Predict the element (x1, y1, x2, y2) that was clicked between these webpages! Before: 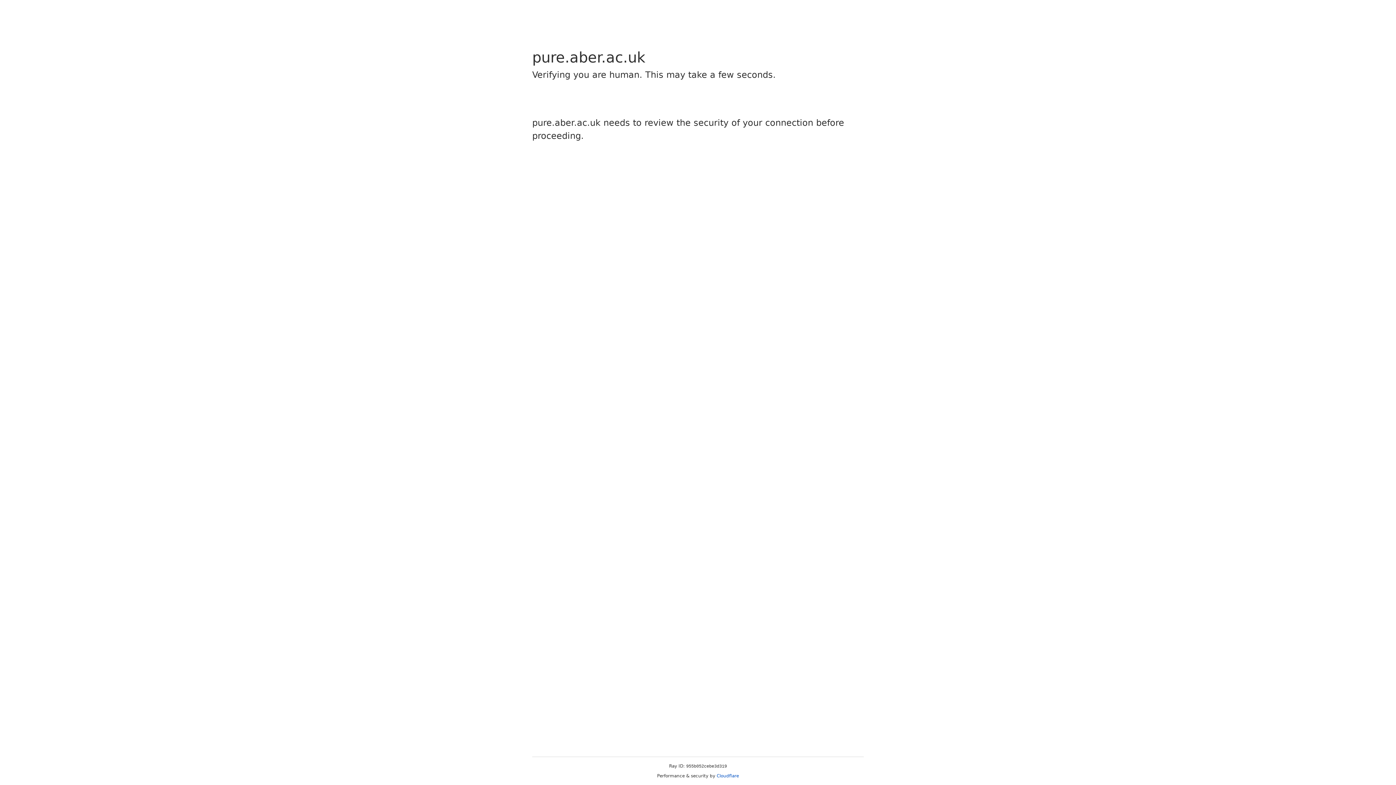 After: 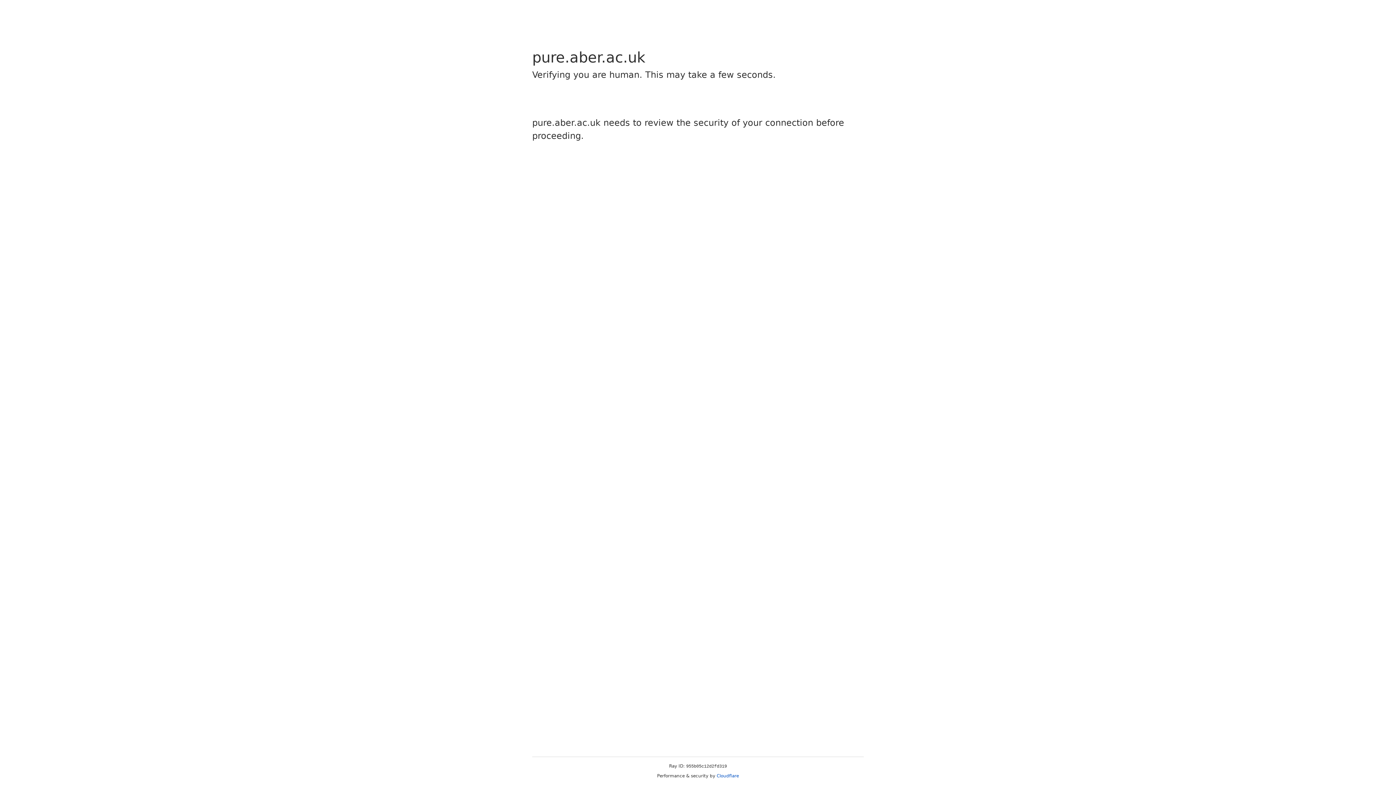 Action: label: Cloudflare bbox: (716, 773, 739, 778)